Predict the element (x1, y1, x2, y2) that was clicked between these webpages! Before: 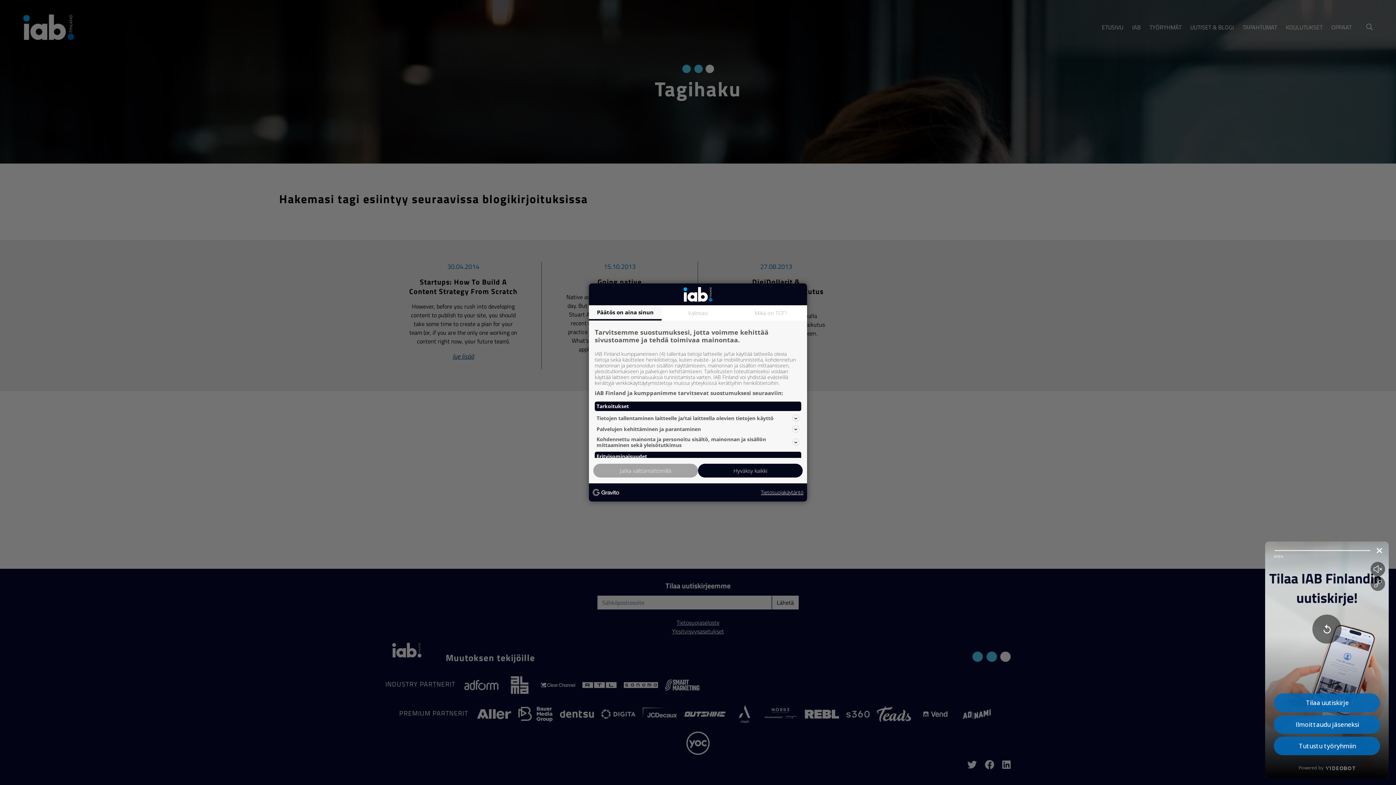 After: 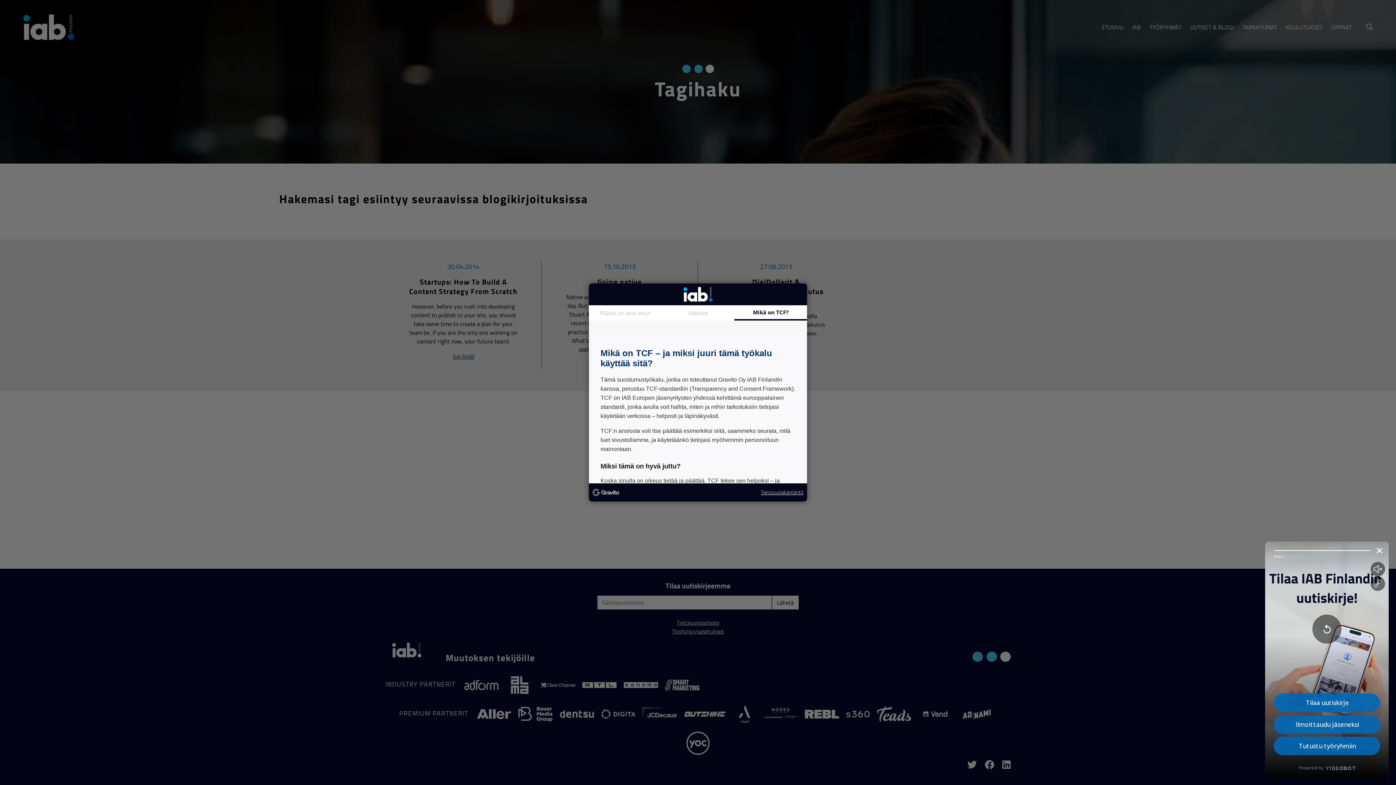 Action: label: Mikä on TCF? bbox: (734, 305, 807, 320)